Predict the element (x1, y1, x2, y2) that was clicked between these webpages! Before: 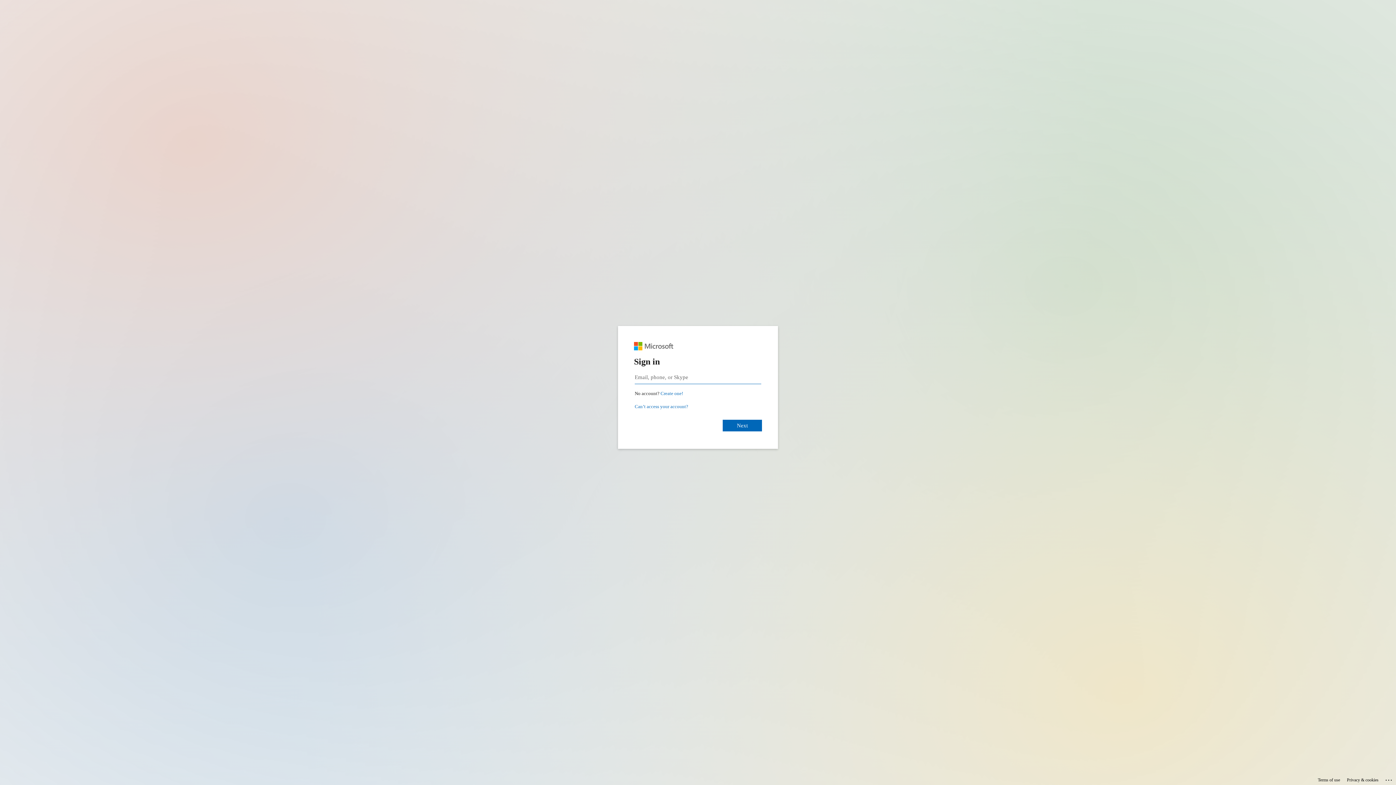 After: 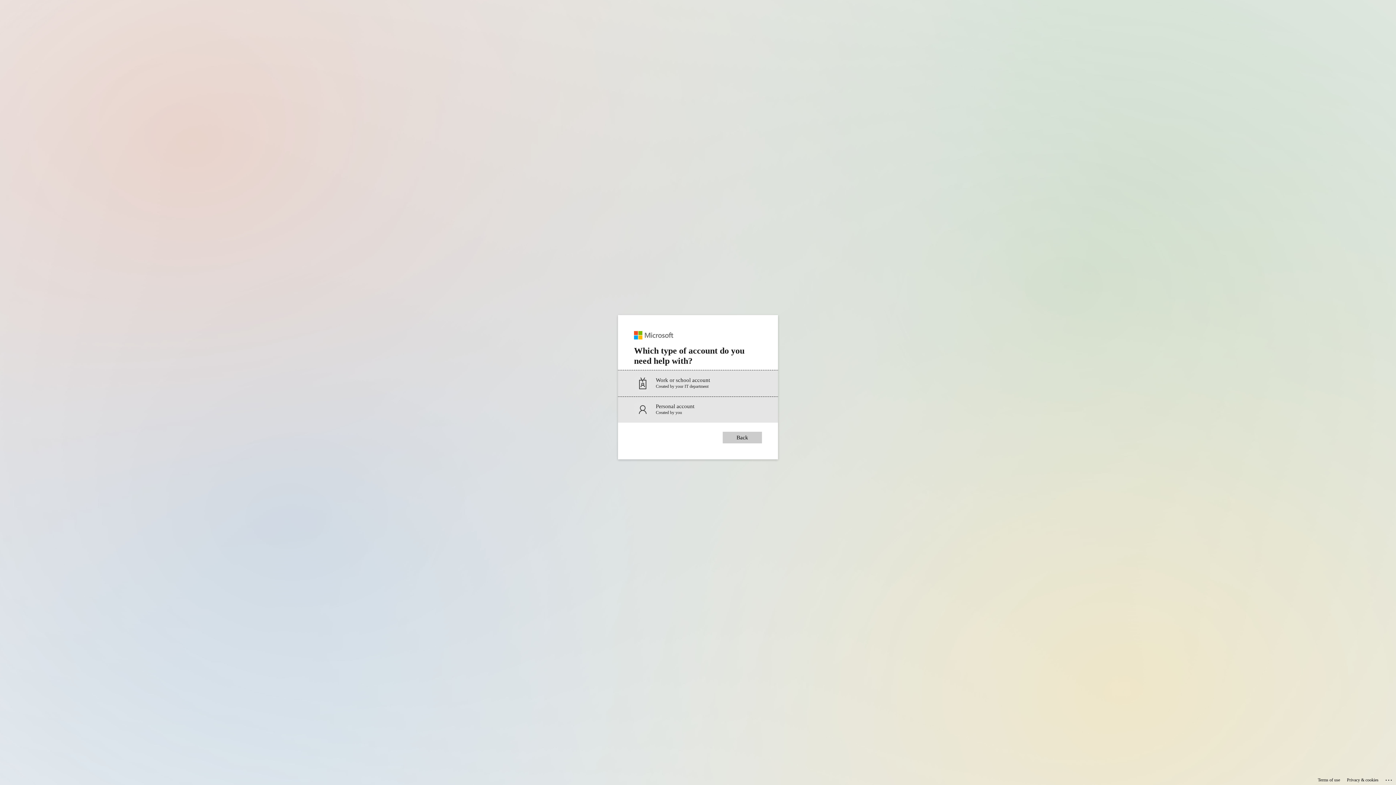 Action: label: Can’t access your account? bbox: (634, 404, 688, 409)